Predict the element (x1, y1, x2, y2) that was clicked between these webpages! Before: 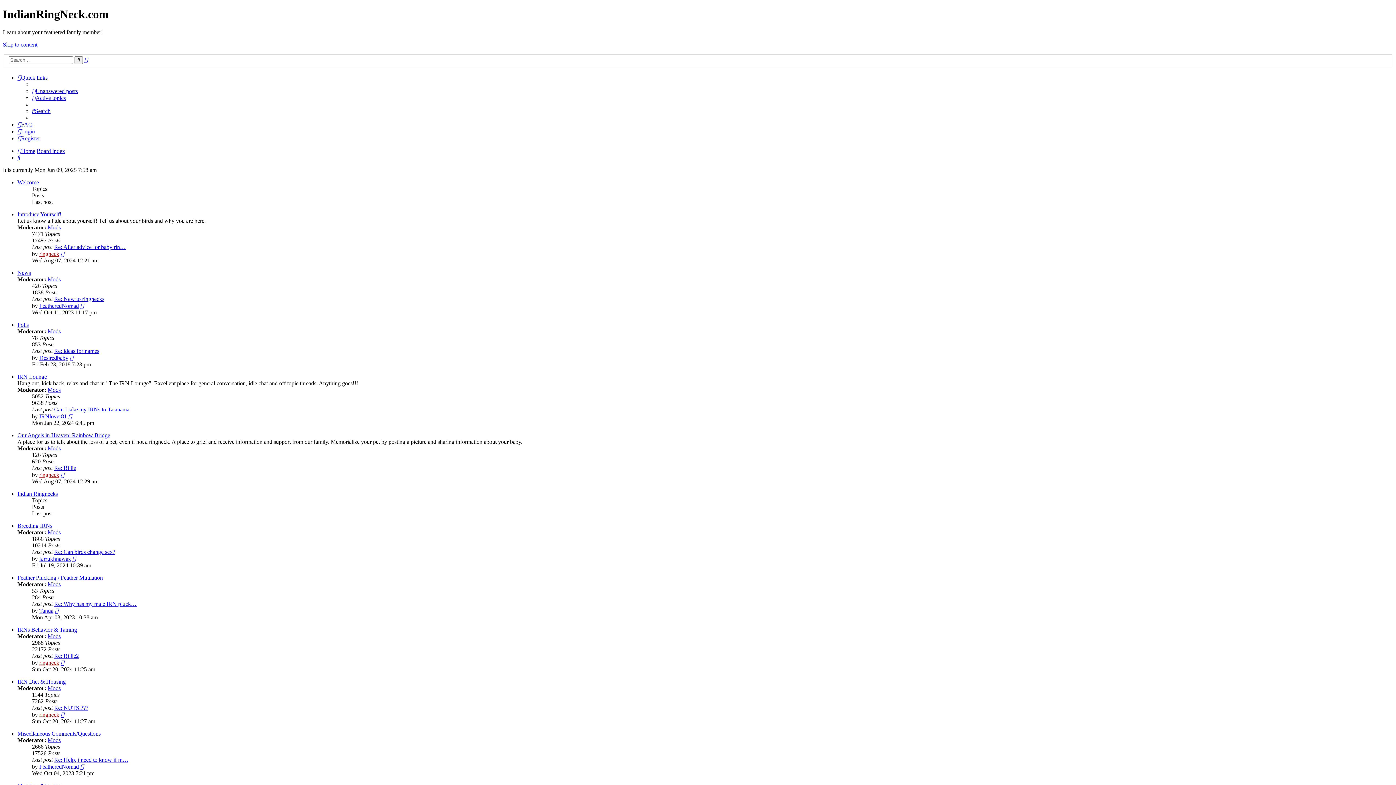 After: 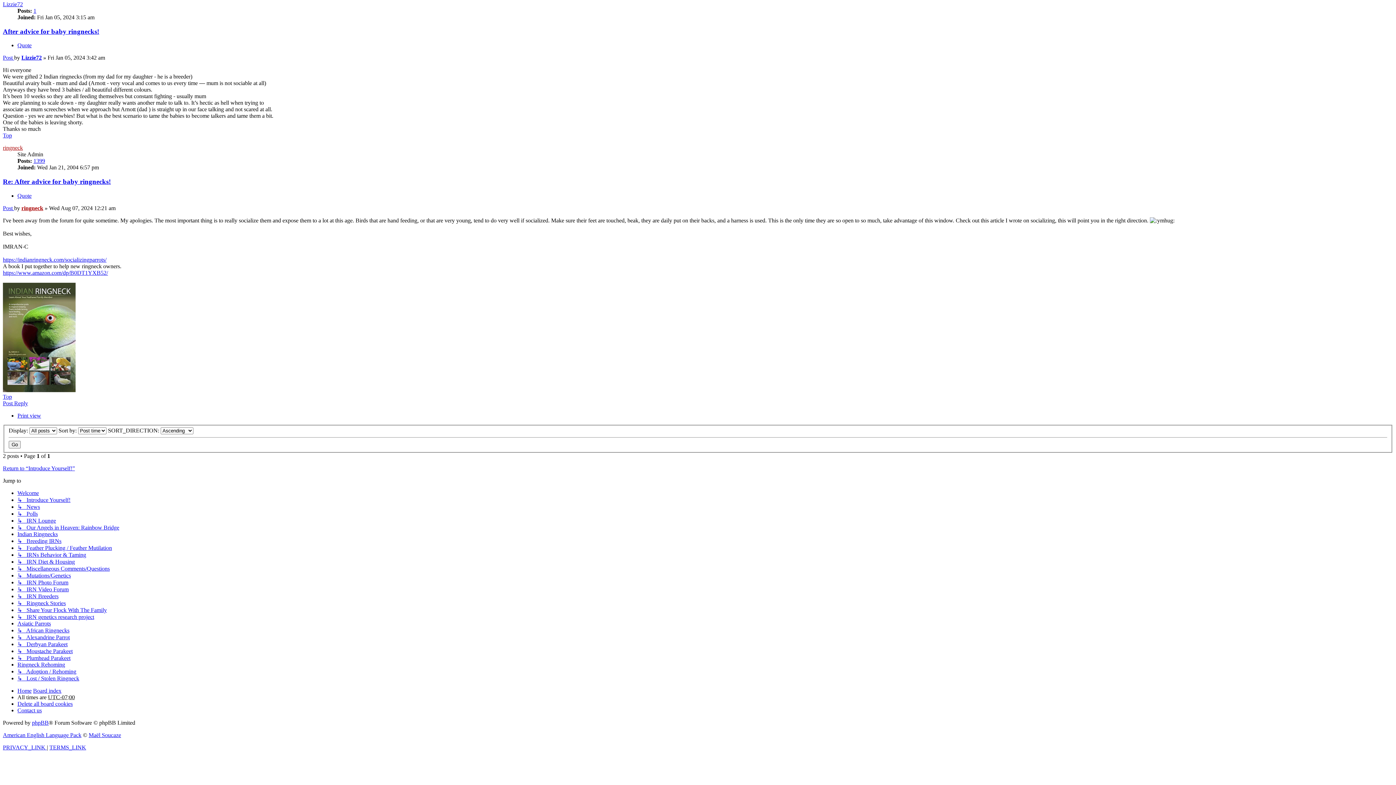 Action: label: View the latest post bbox: (60, 251, 64, 257)